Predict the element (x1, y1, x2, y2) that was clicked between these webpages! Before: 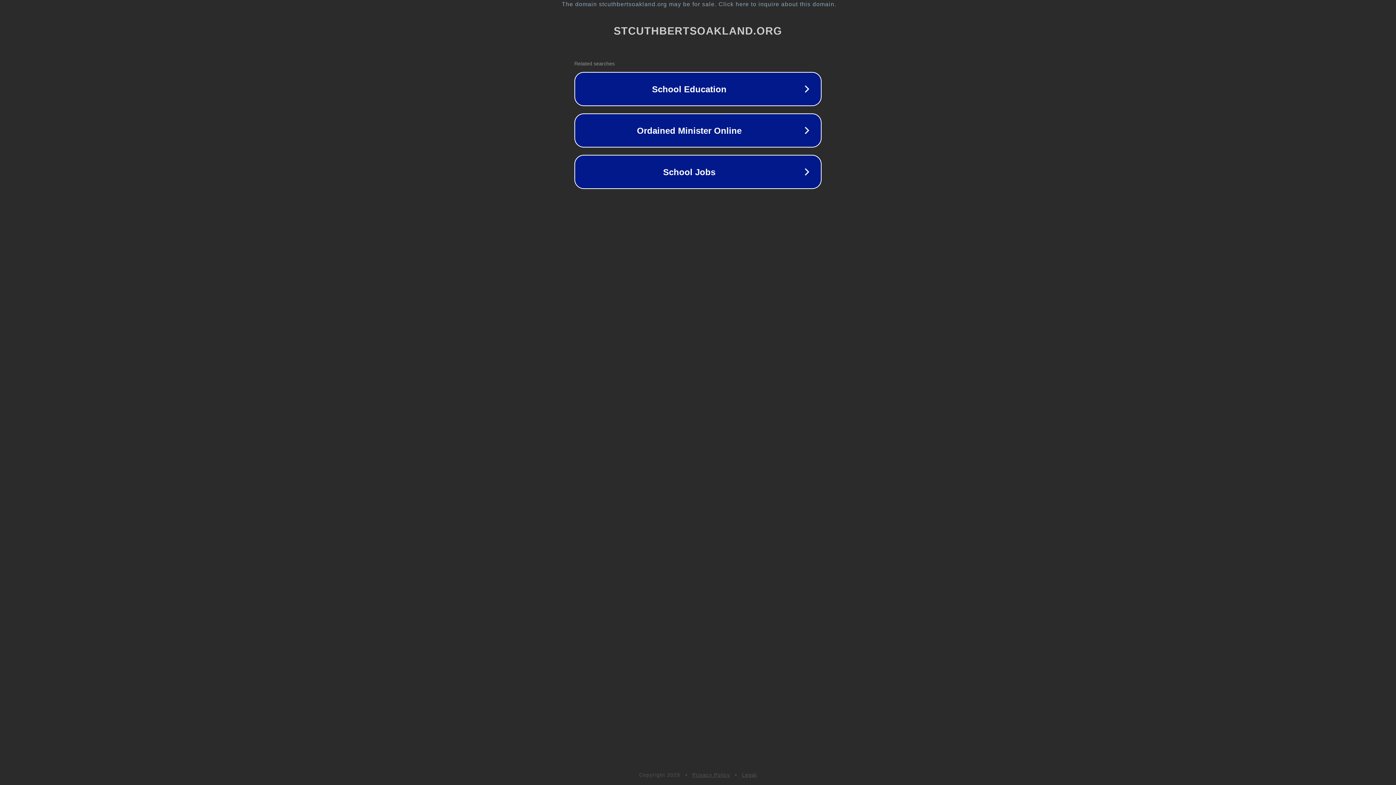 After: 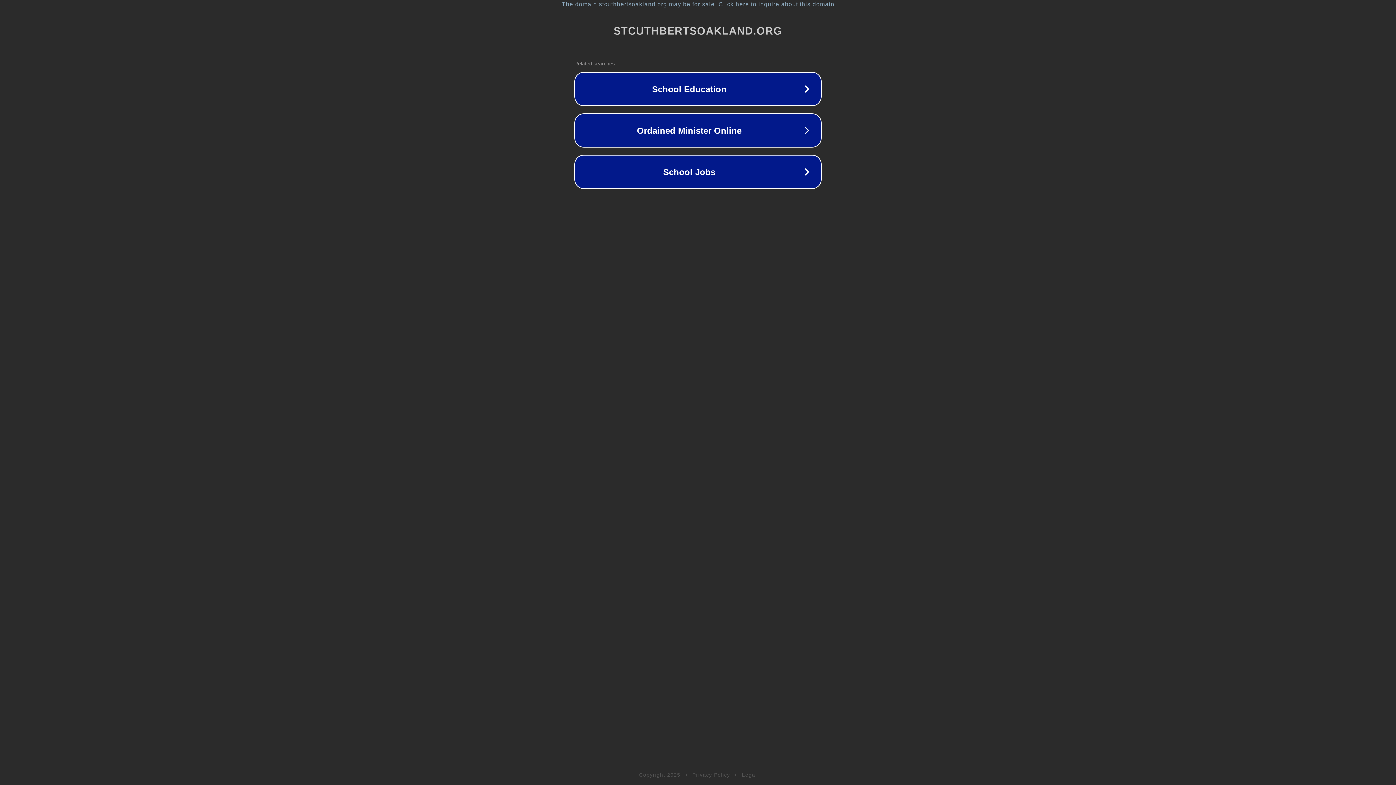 Action: bbox: (742, 772, 757, 778) label: Legal